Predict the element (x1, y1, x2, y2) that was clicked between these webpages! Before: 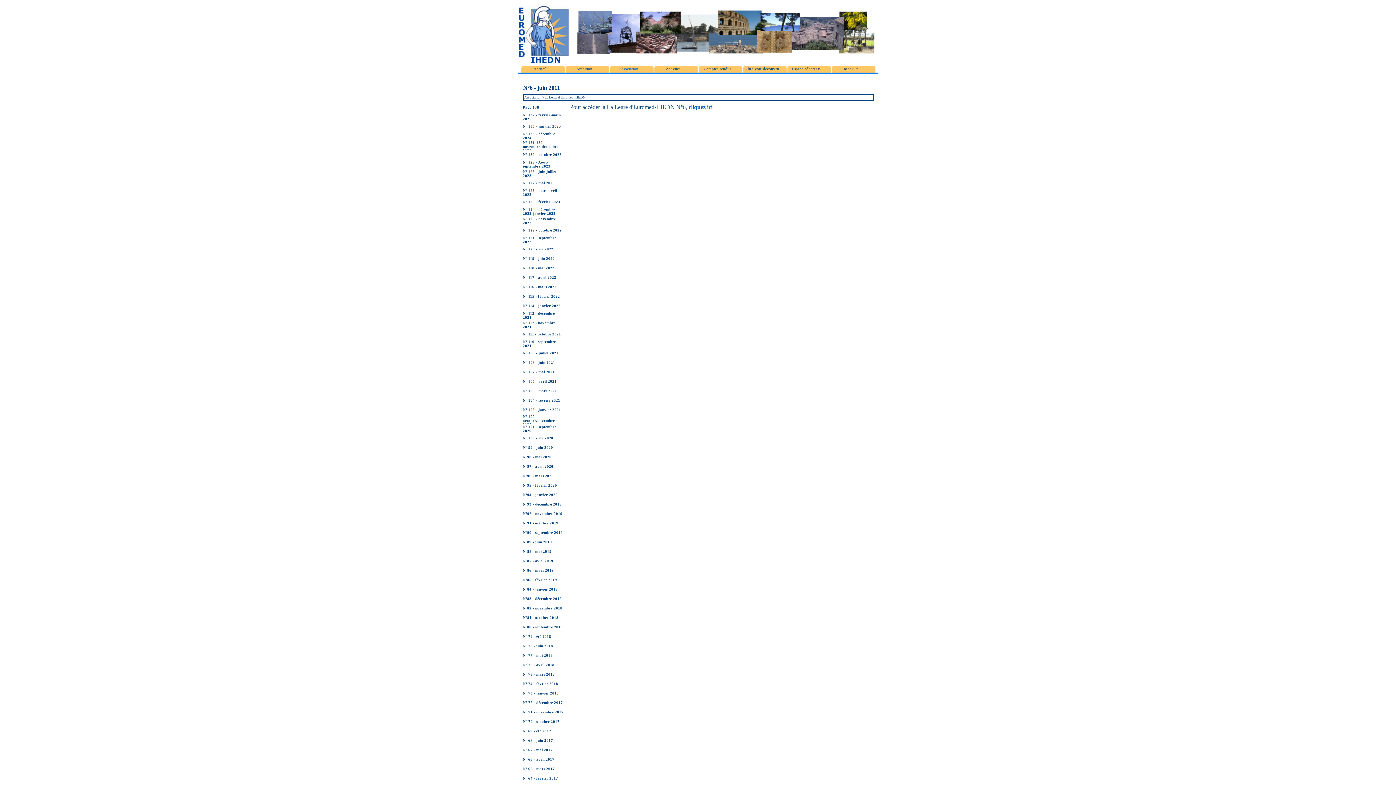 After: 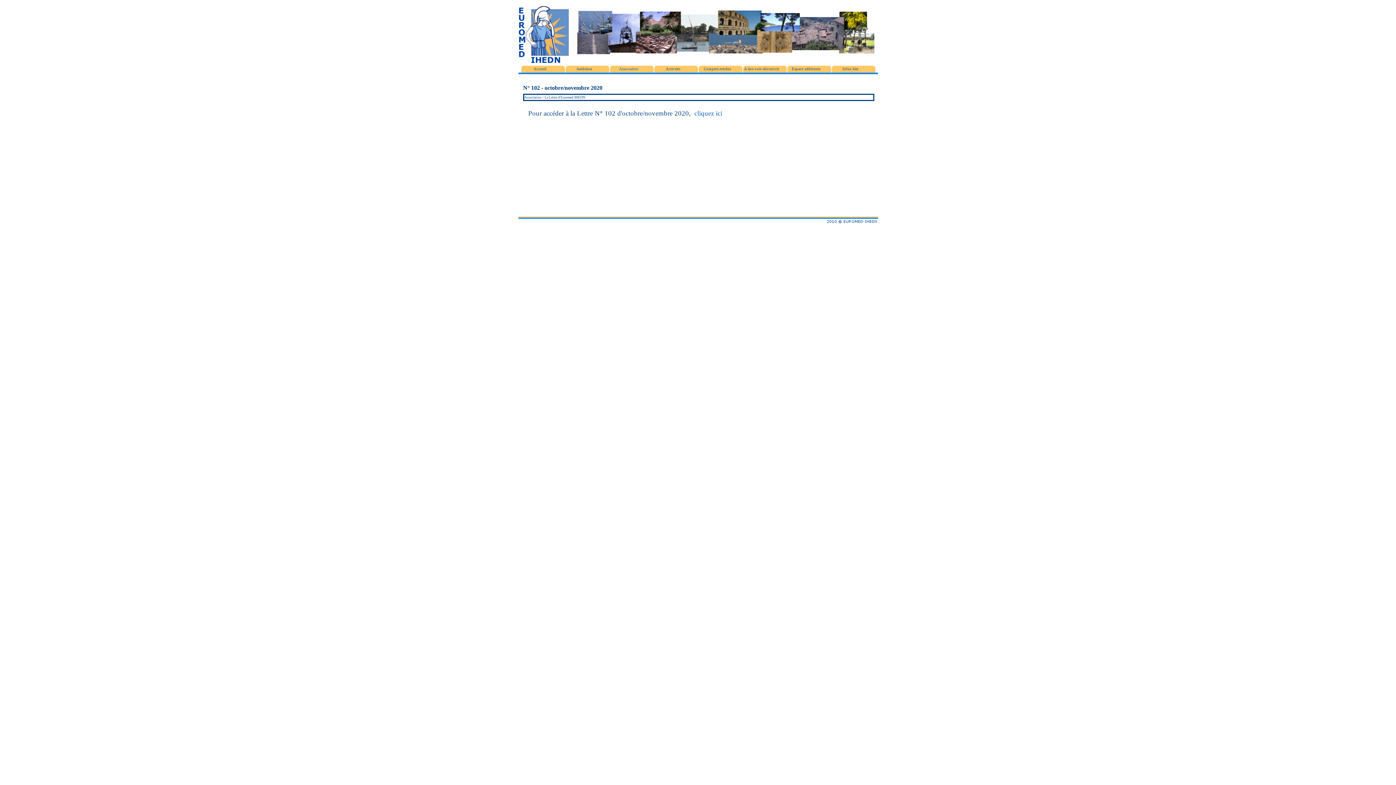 Action: bbox: (522, 414, 564, 426) label: N° 102 - octobre/novembre 2020